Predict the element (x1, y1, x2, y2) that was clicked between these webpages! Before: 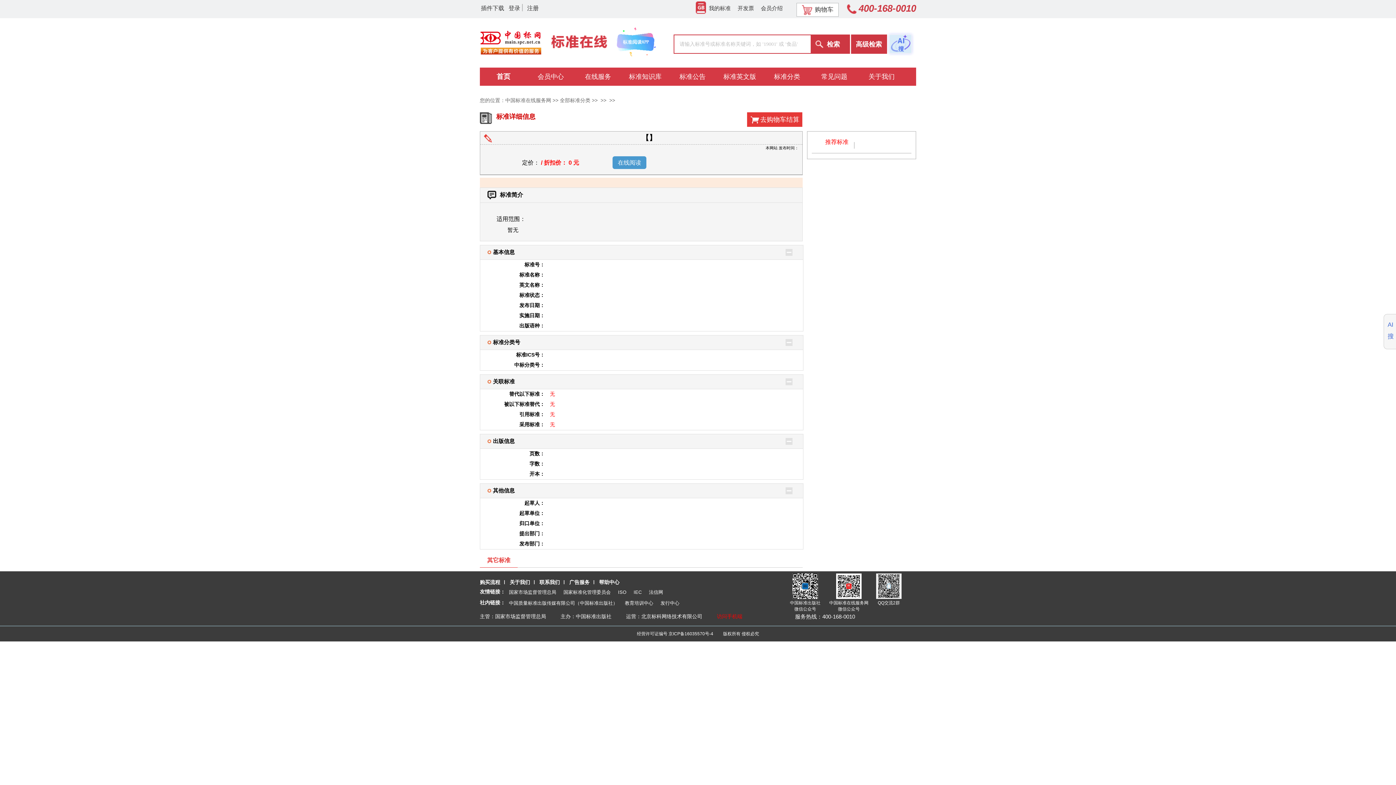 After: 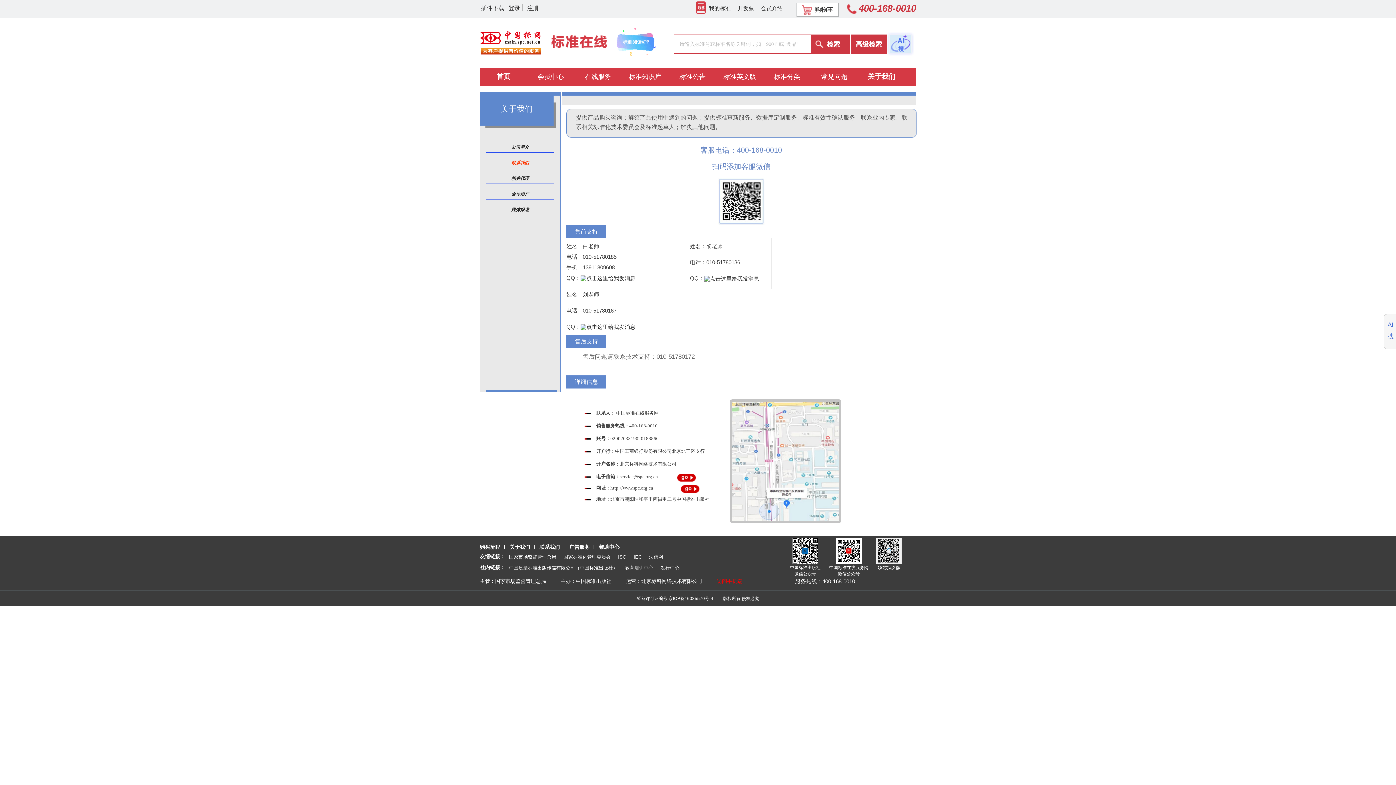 Action: label: 联系我们 bbox: (539, 579, 560, 585)